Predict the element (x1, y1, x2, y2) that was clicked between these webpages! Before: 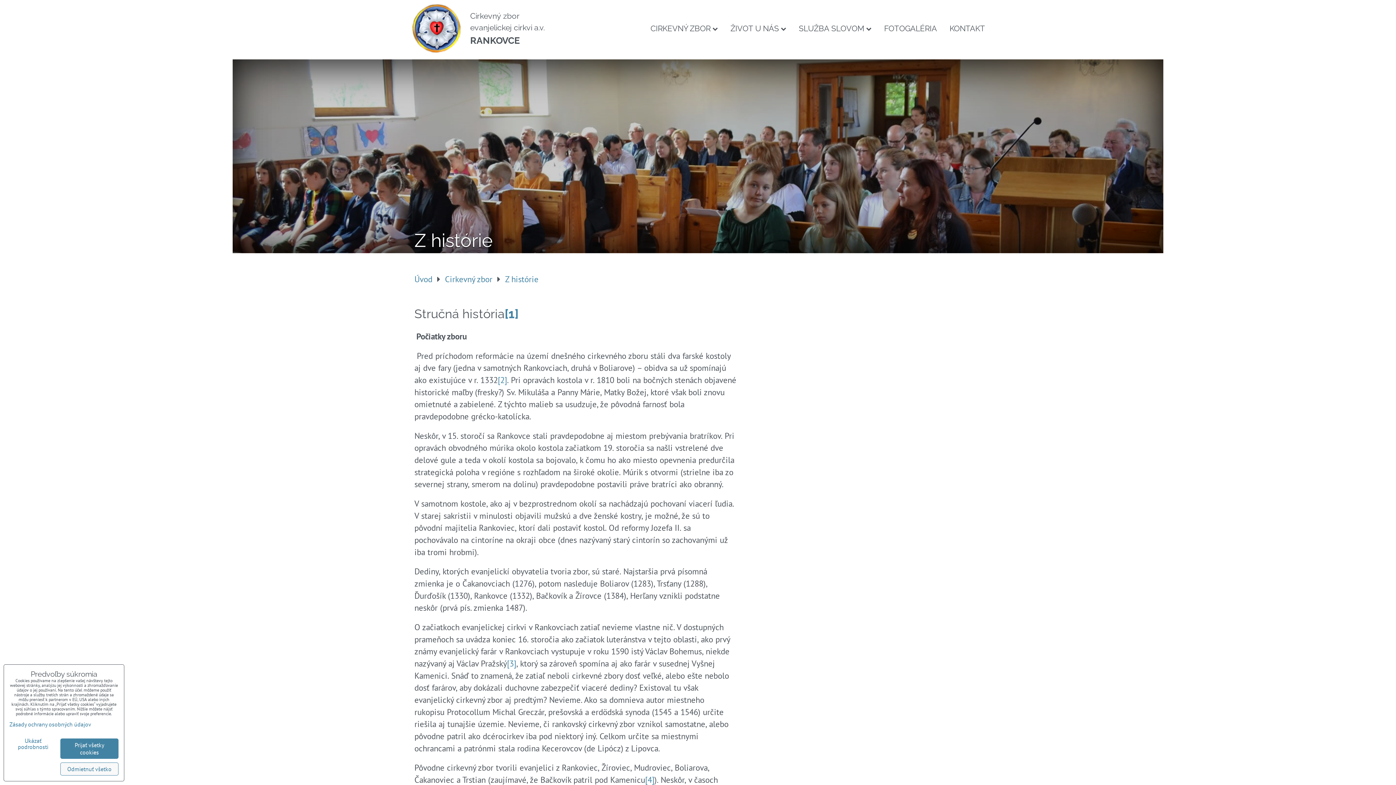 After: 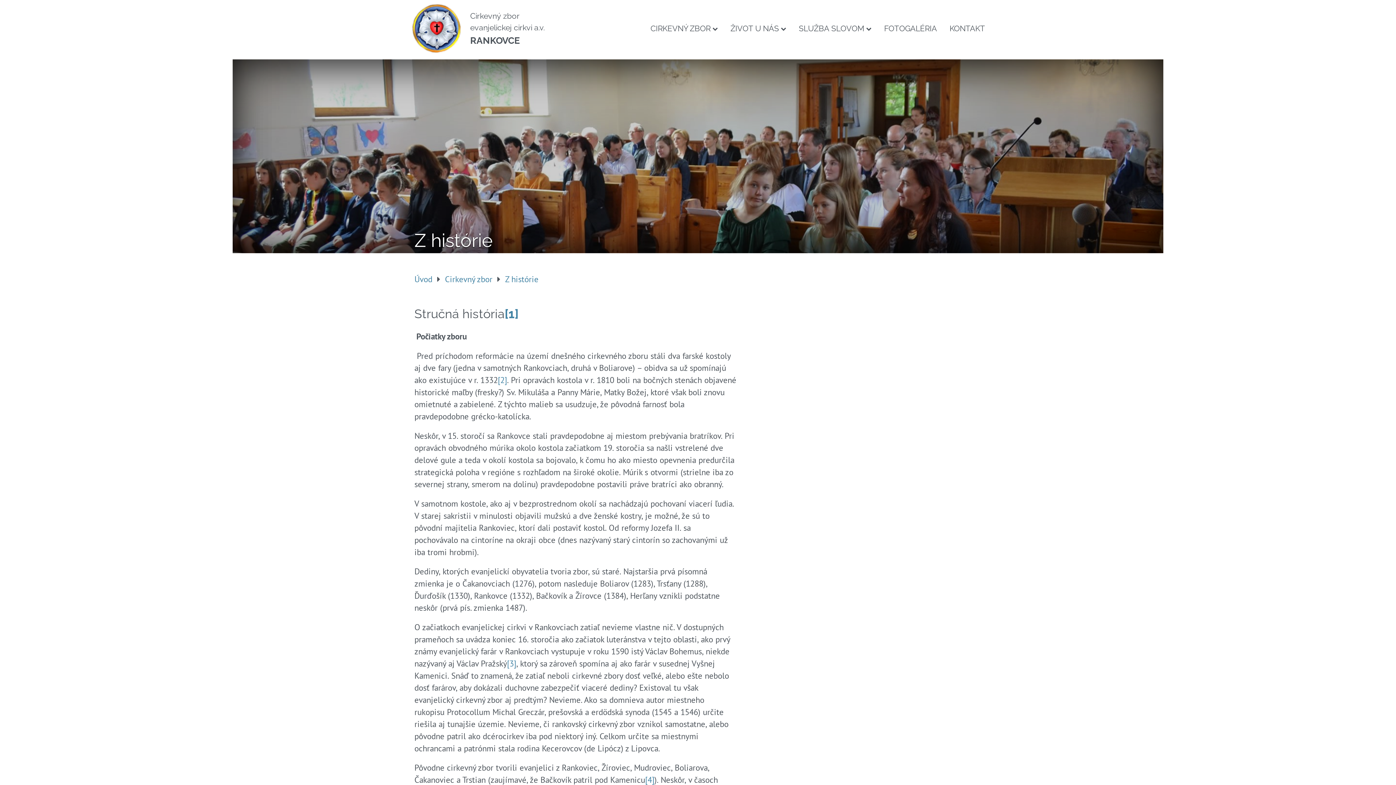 Action: label: Prijať všetky cookies bbox: (60, 738, 118, 759)